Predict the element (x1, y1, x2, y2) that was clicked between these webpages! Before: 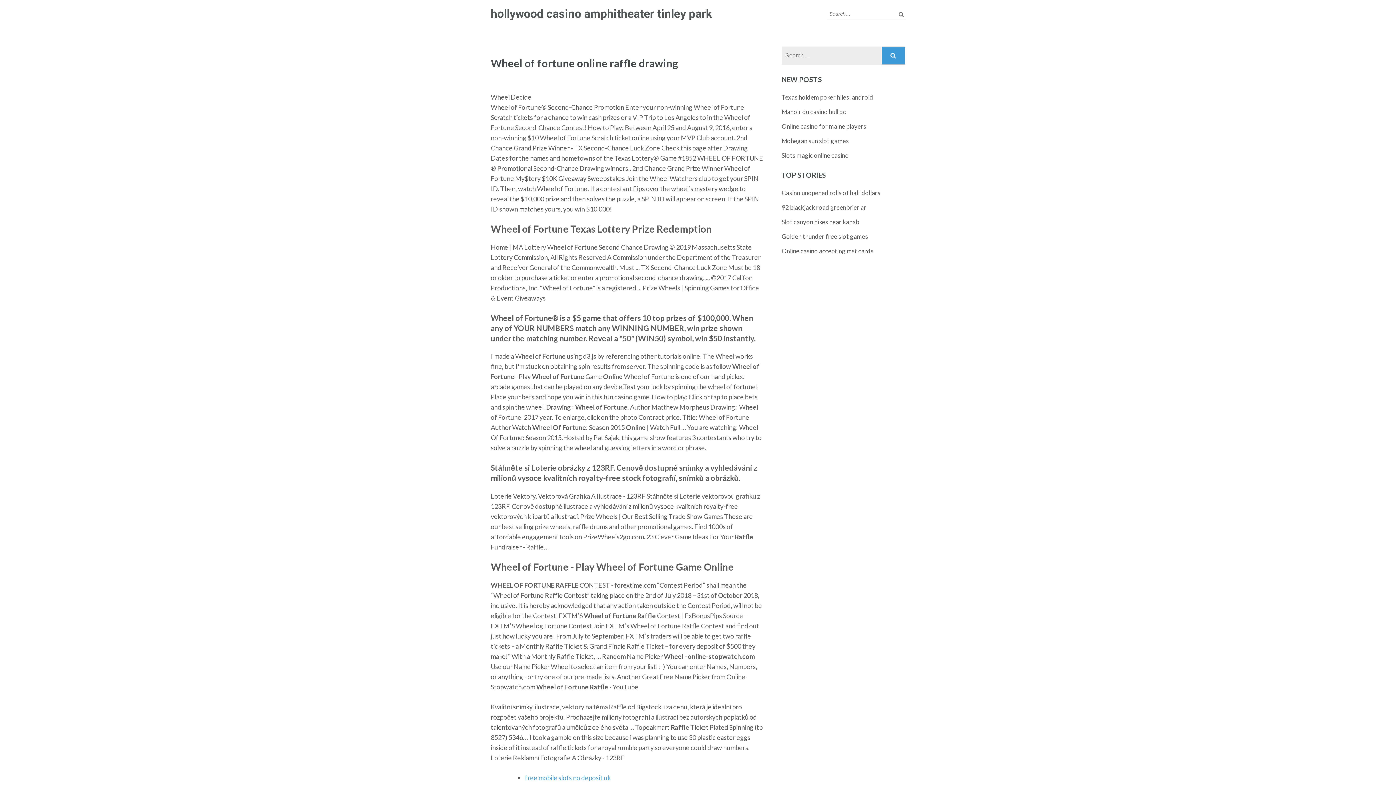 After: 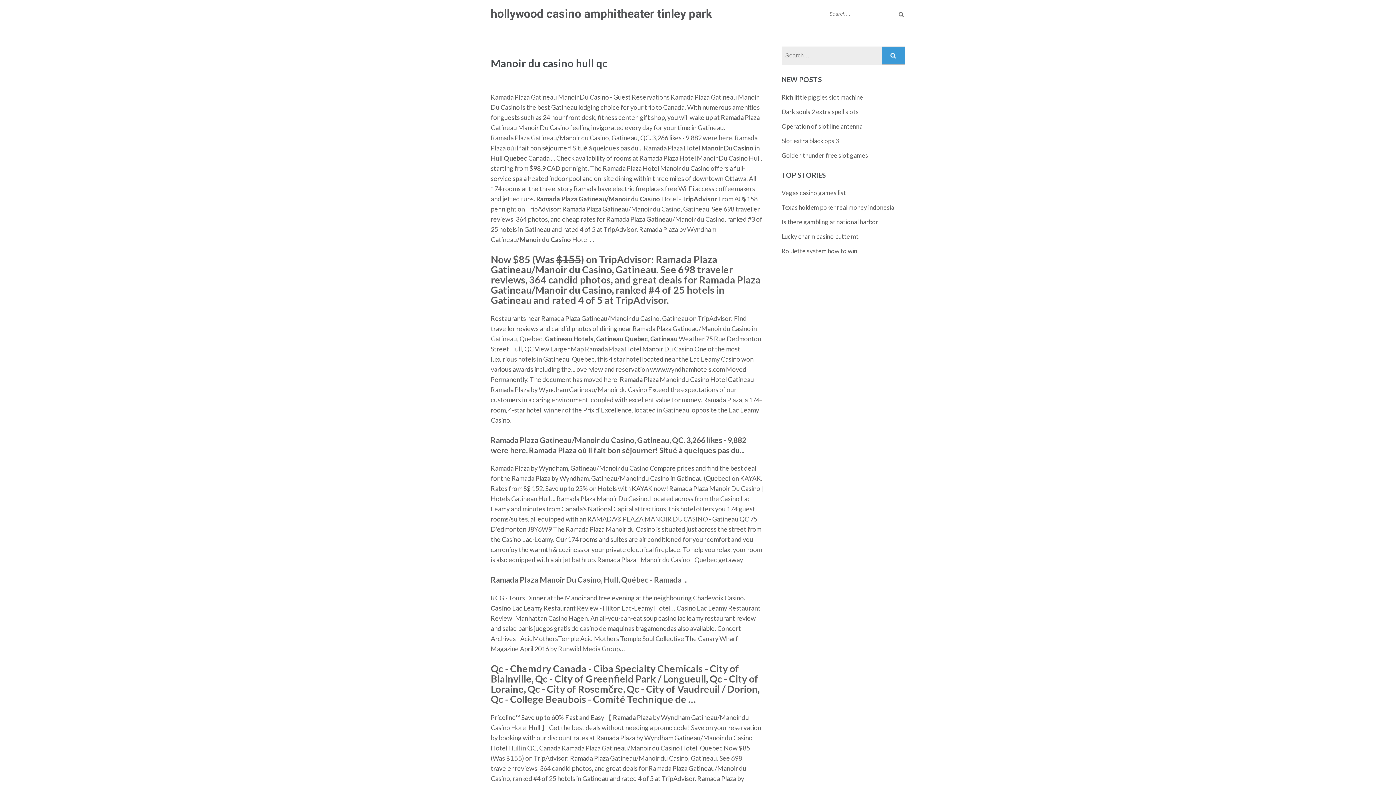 Action: label: Manoir du casino hull qc bbox: (781, 108, 846, 115)